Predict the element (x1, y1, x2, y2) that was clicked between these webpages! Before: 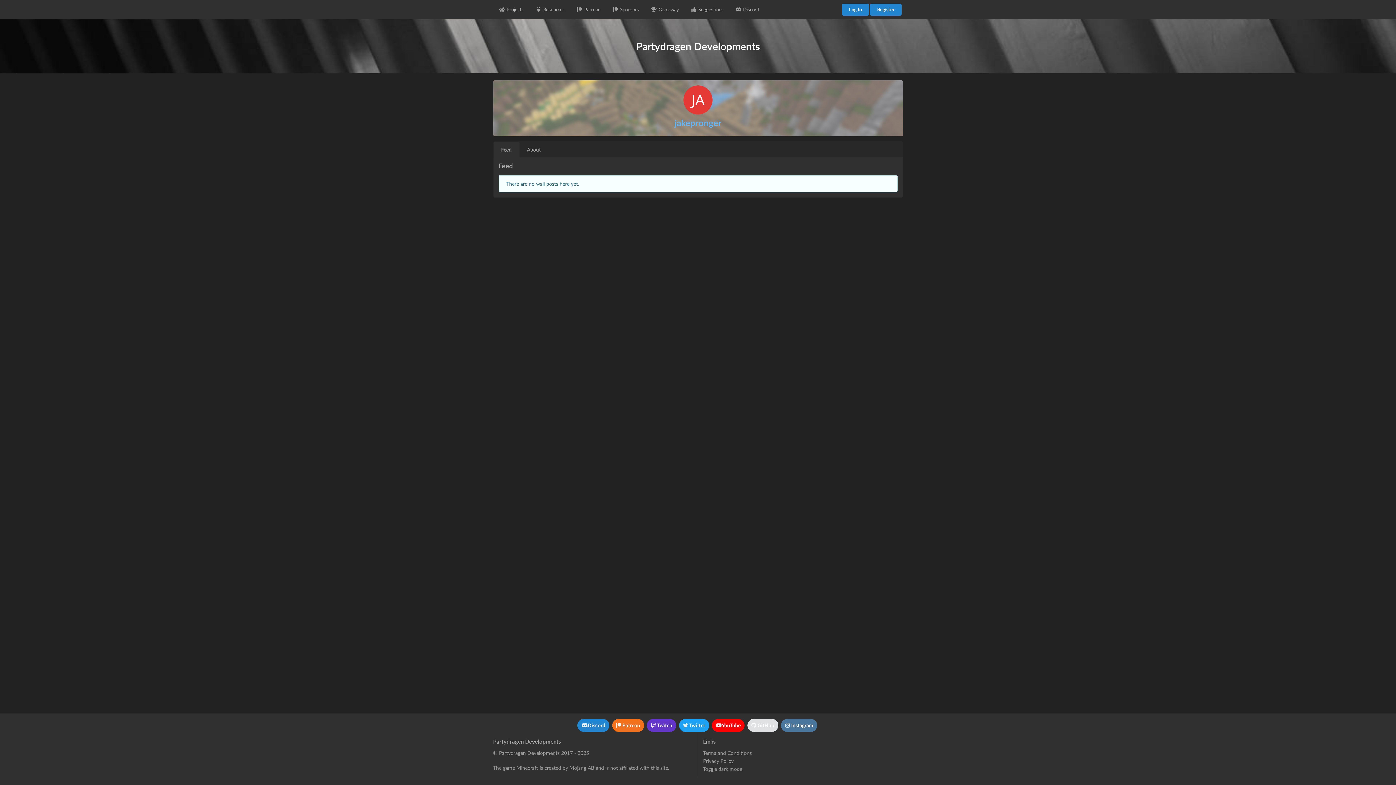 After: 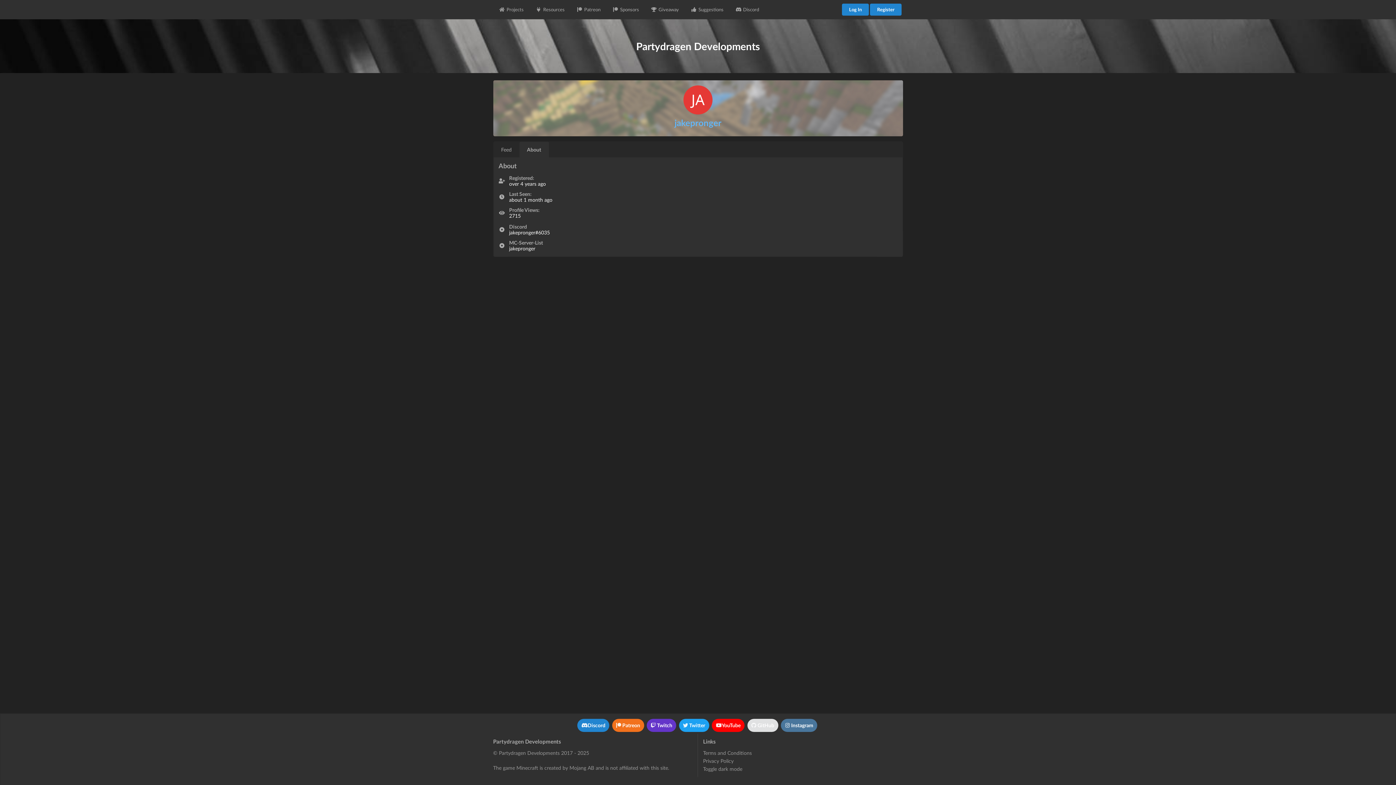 Action: bbox: (519, 141, 548, 157) label: About